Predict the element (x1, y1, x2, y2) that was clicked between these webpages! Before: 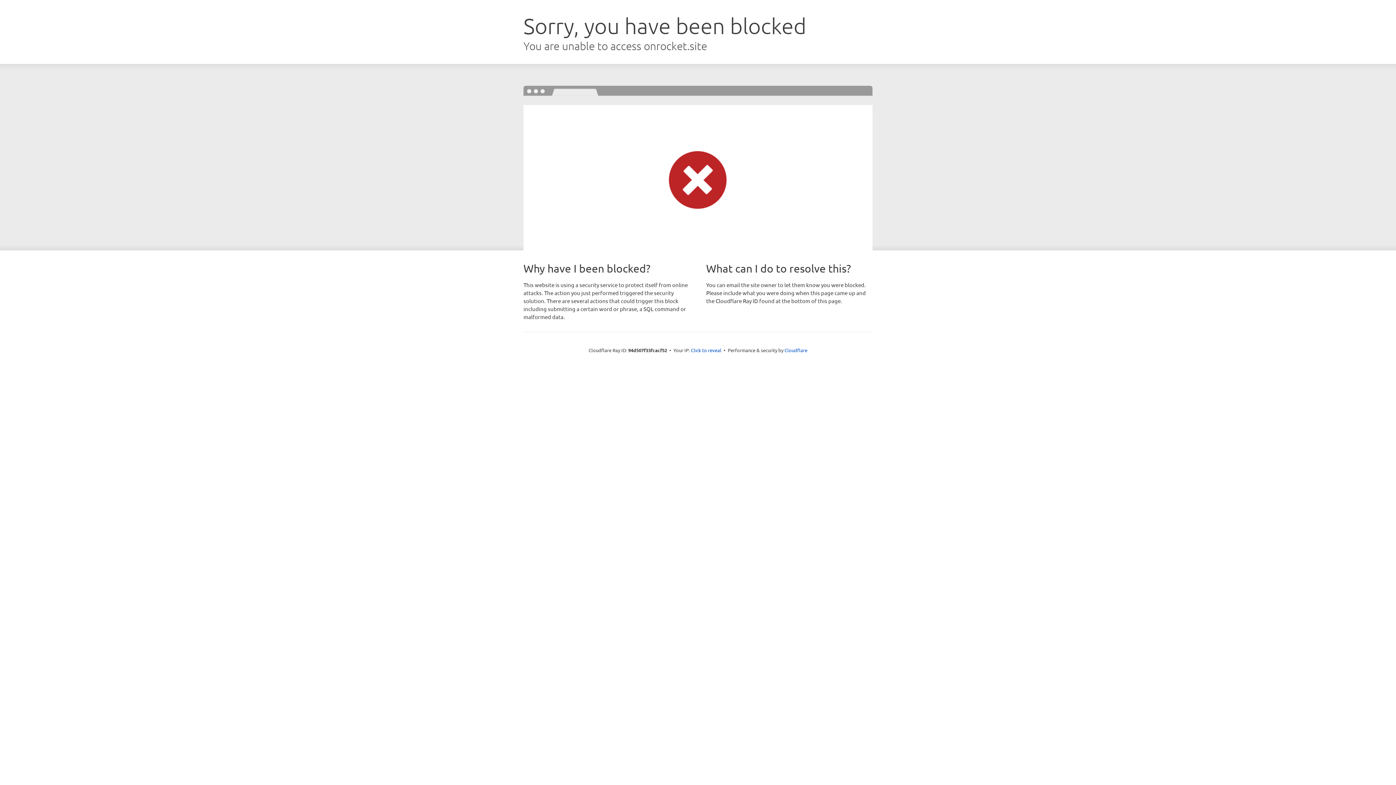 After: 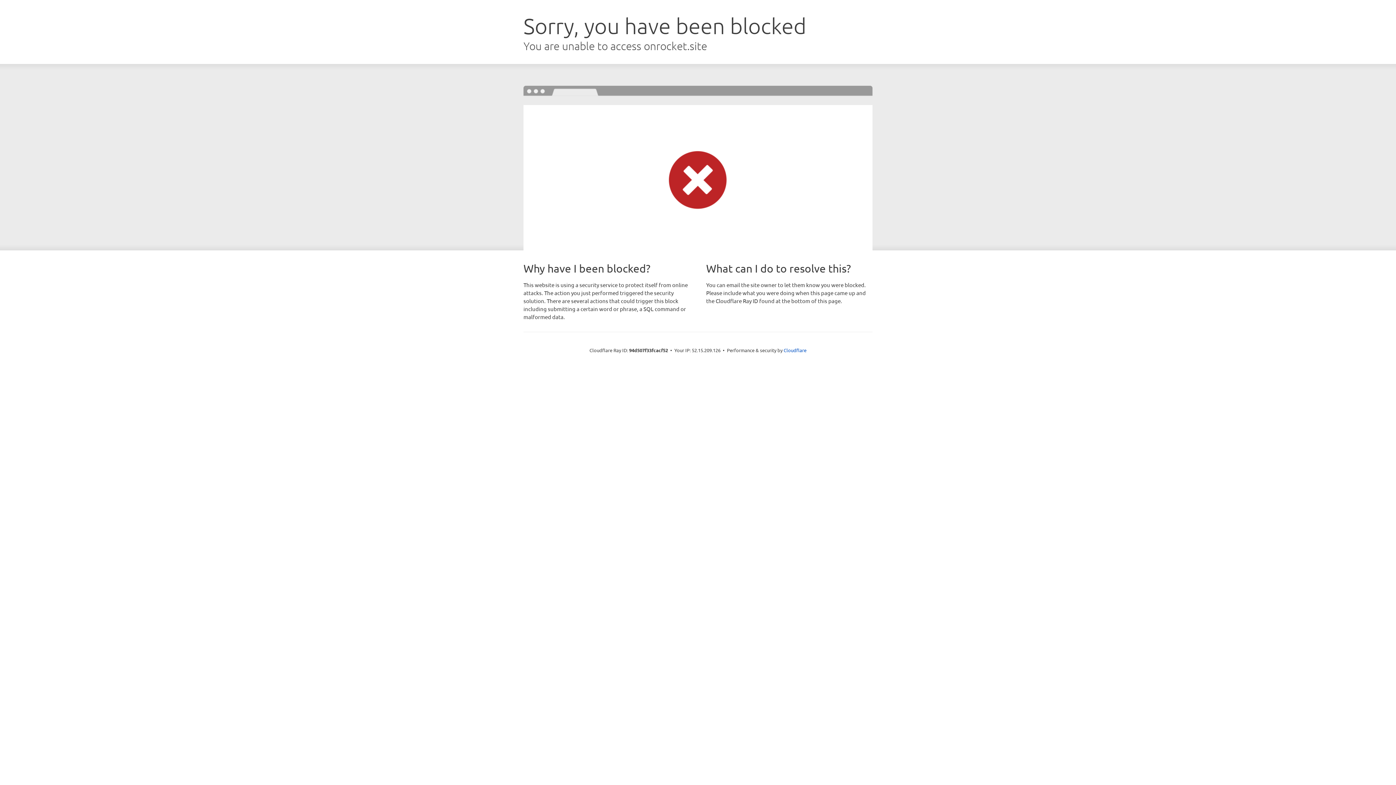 Action: label: Click to reveal bbox: (691, 346, 721, 353)